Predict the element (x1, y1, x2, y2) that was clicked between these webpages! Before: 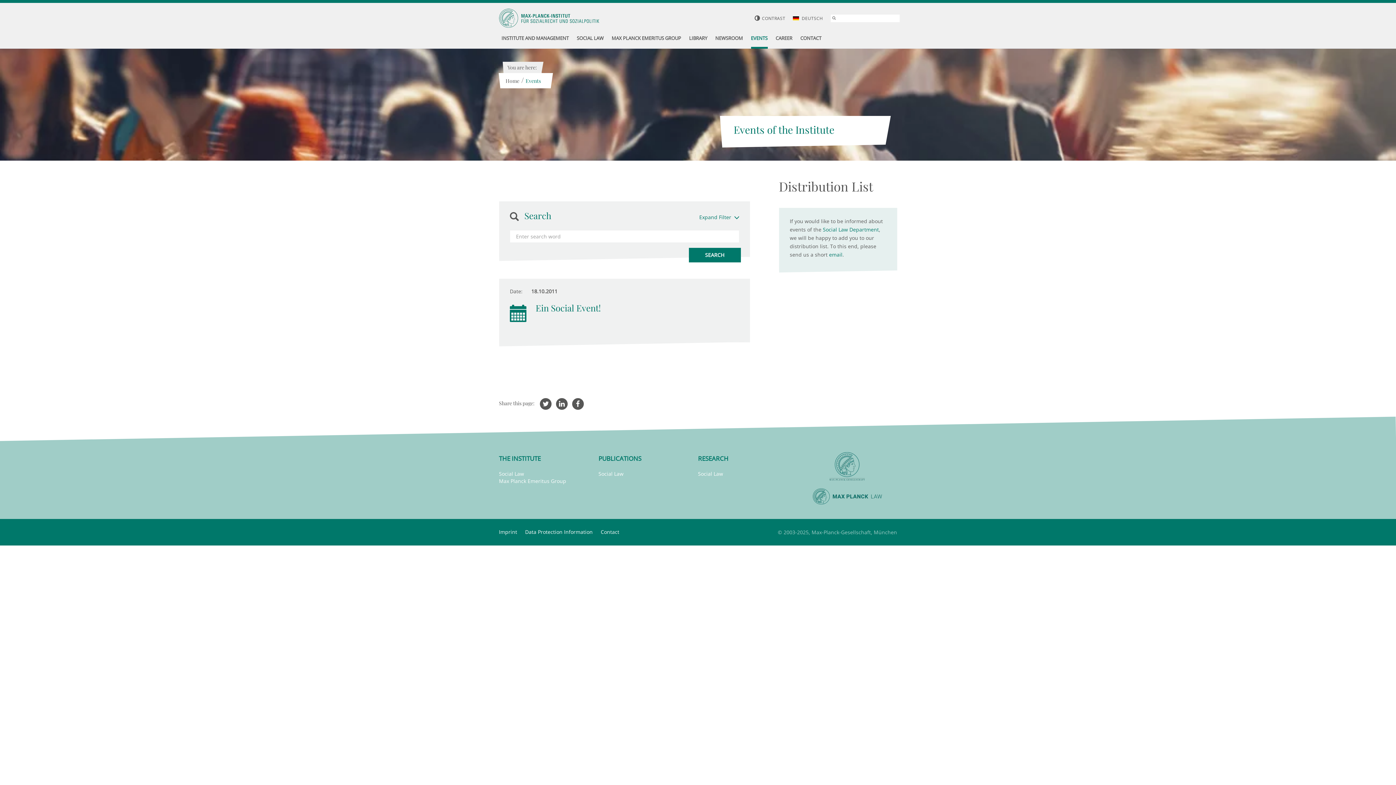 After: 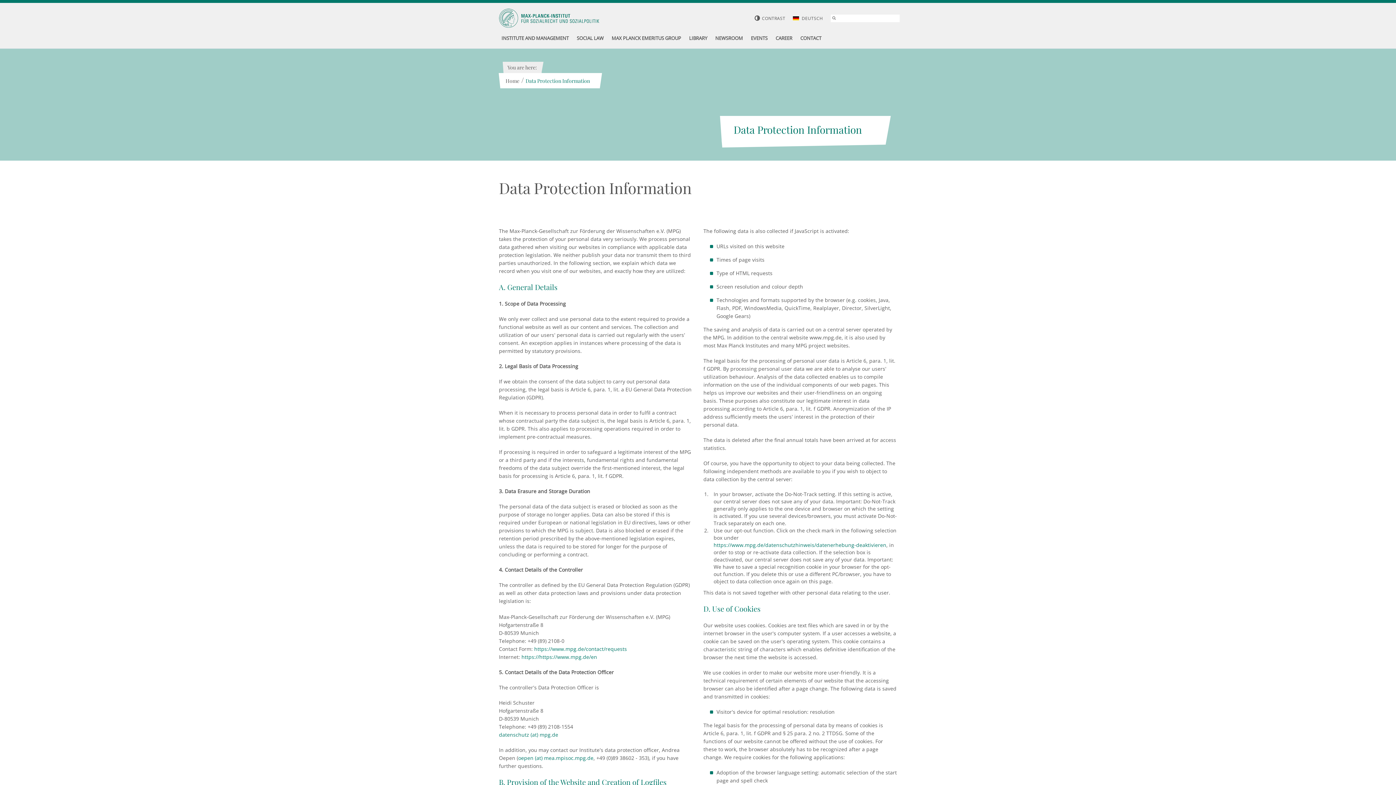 Action: bbox: (525, 528, 599, 535) label: Data Protection Information